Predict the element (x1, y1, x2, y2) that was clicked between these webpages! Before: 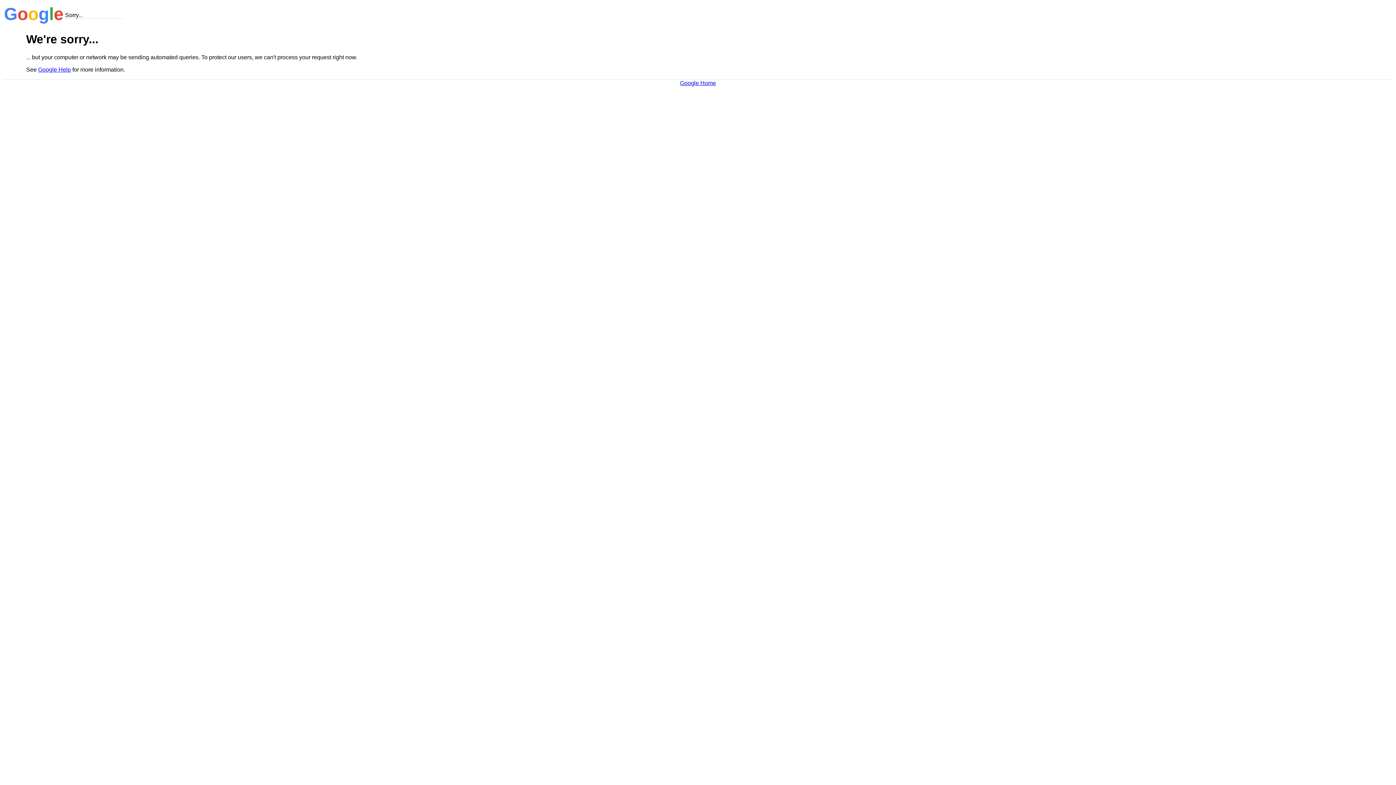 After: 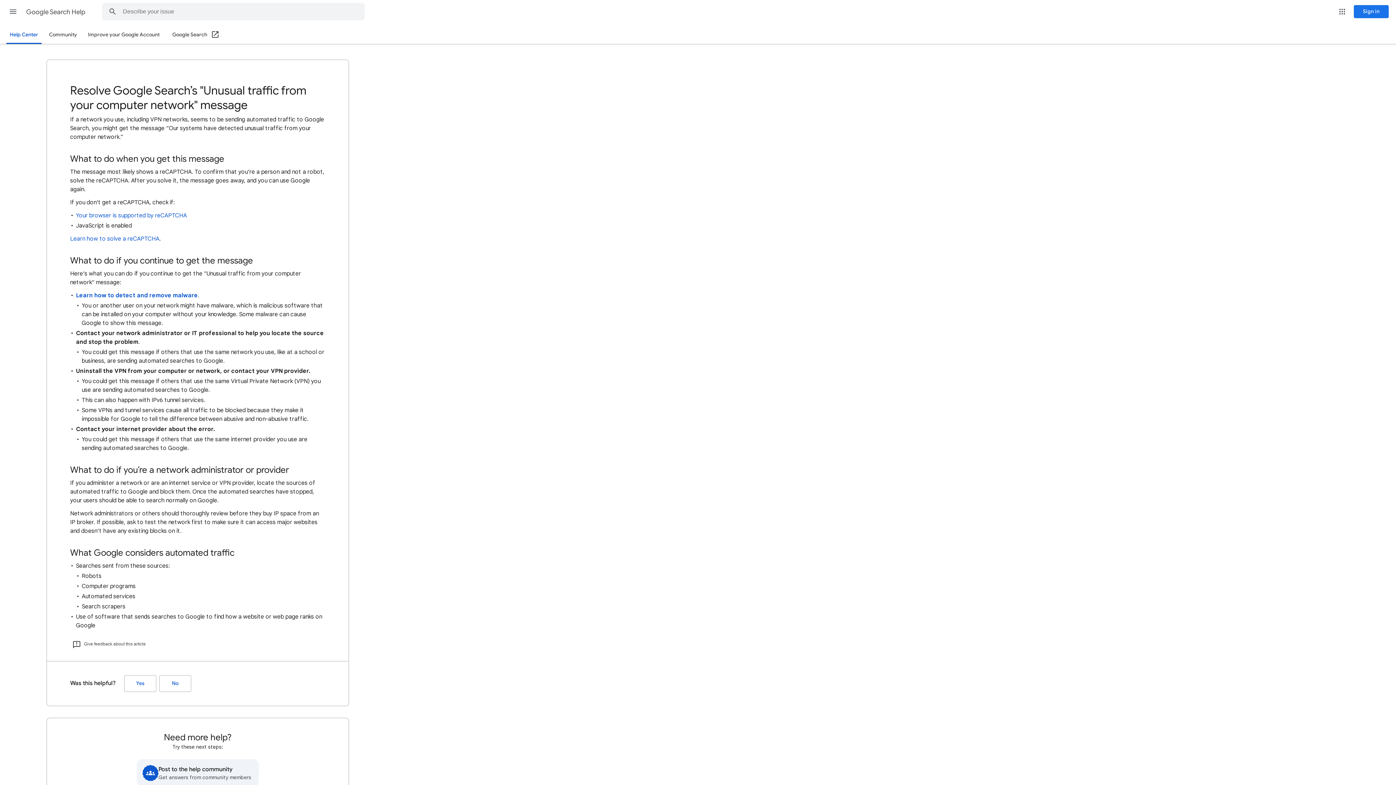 Action: label: Google Help bbox: (38, 66, 70, 72)